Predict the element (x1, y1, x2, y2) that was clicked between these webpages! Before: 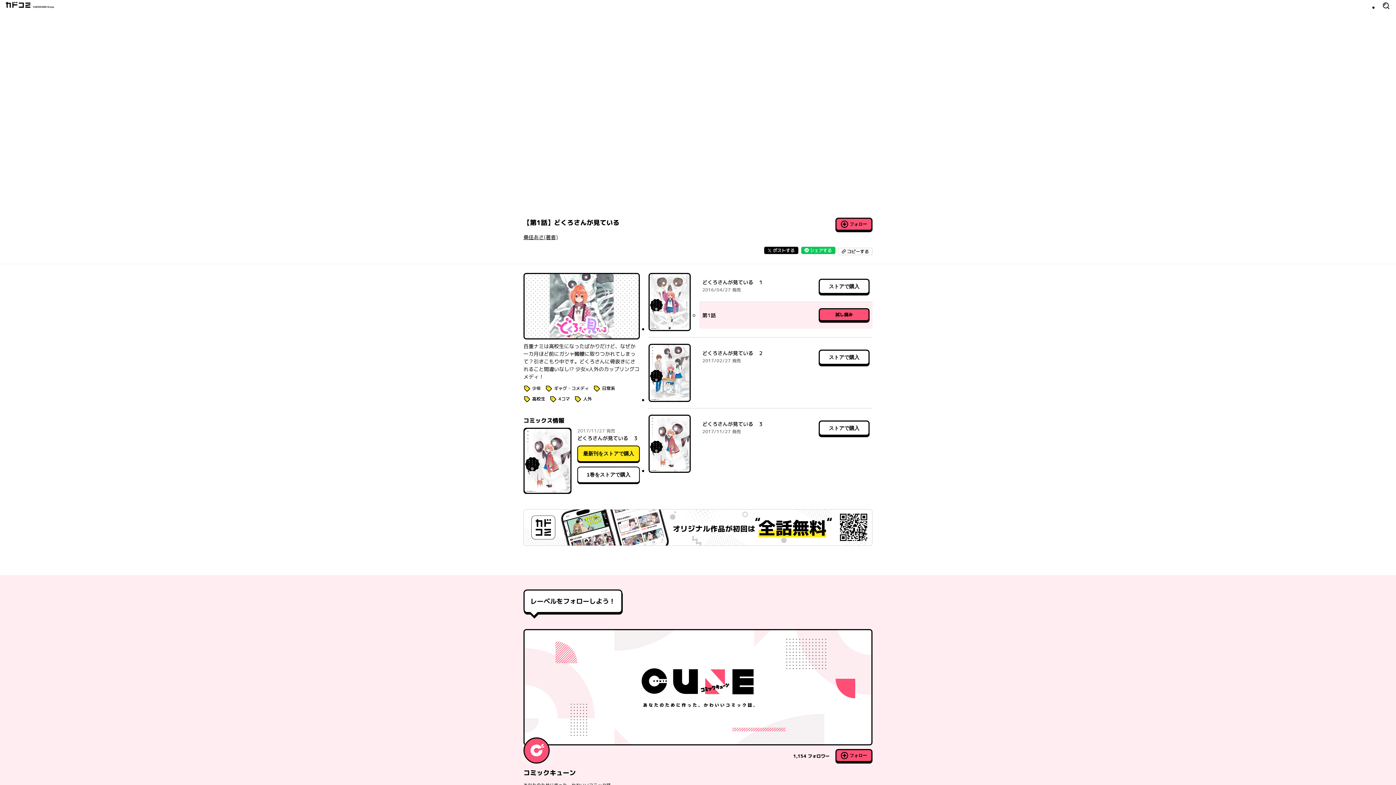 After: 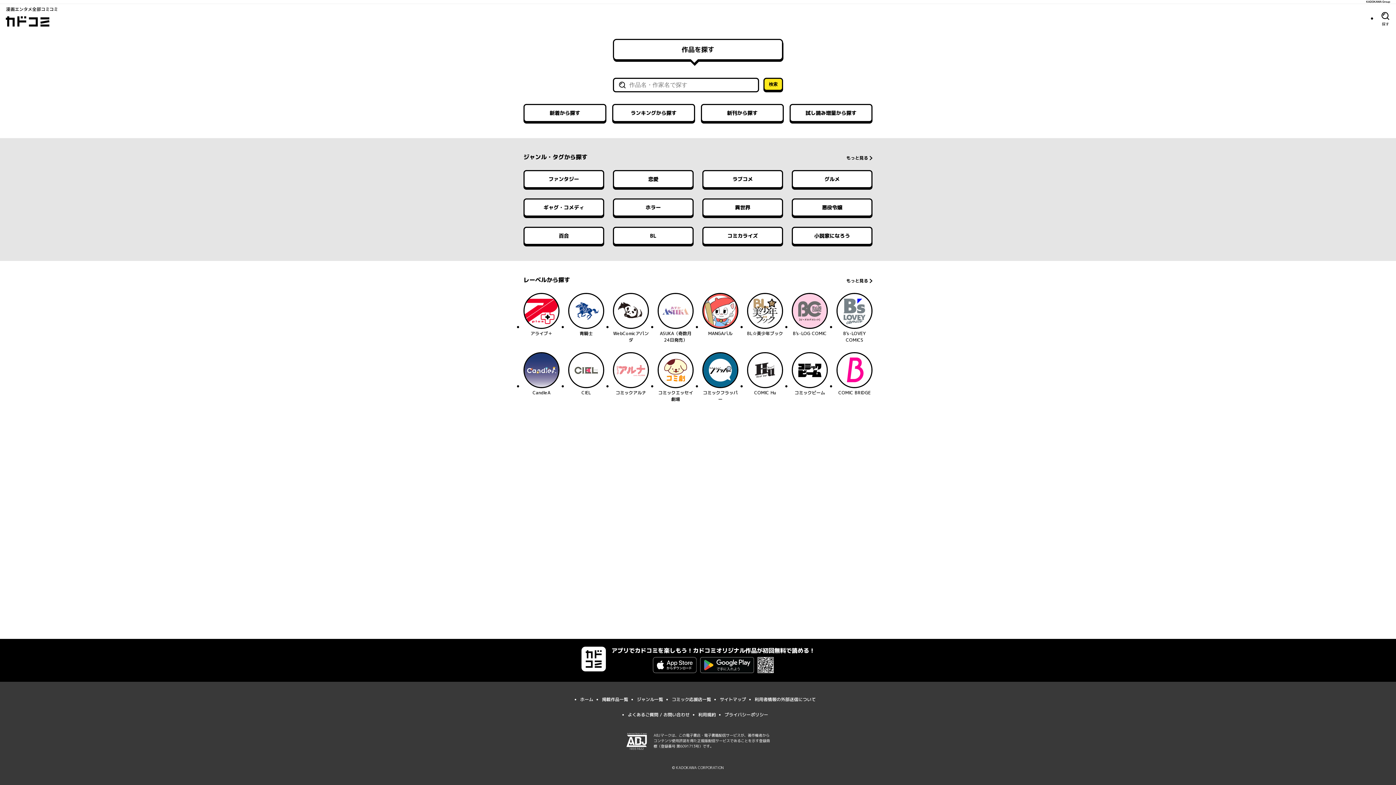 Action: label: 探す bbox: (1379, 1, 1393, 9)